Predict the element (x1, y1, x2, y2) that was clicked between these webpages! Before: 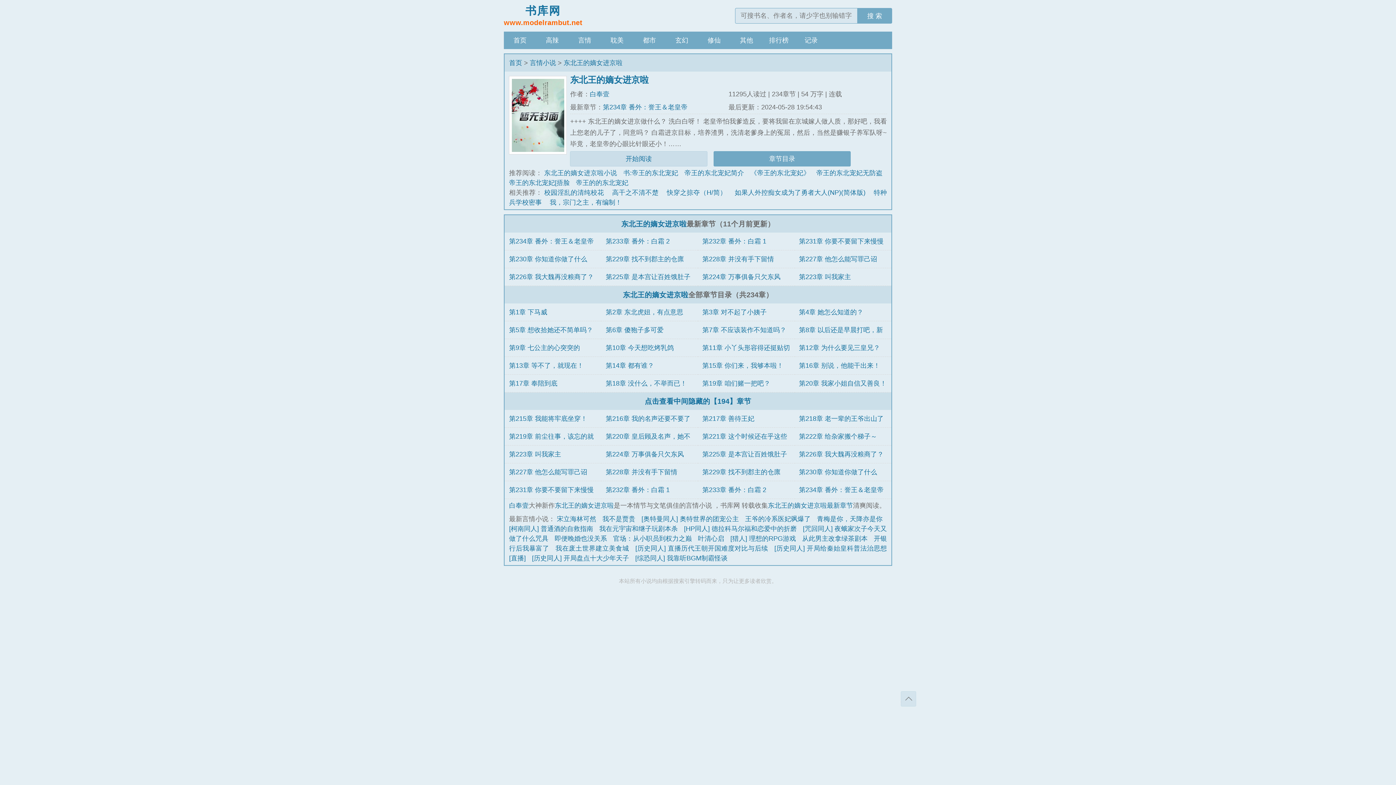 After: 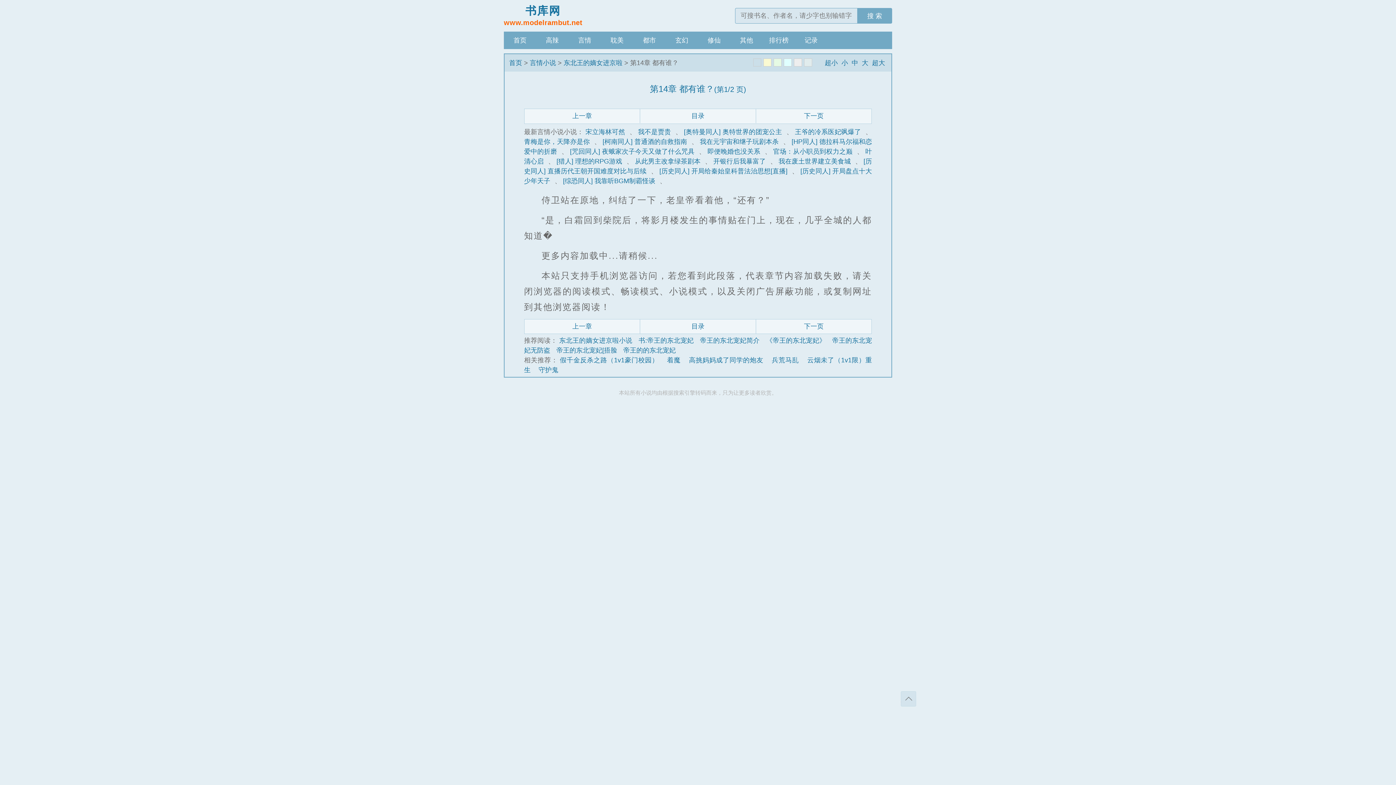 Action: label: 第14章 都有谁？ bbox: (605, 362, 654, 369)